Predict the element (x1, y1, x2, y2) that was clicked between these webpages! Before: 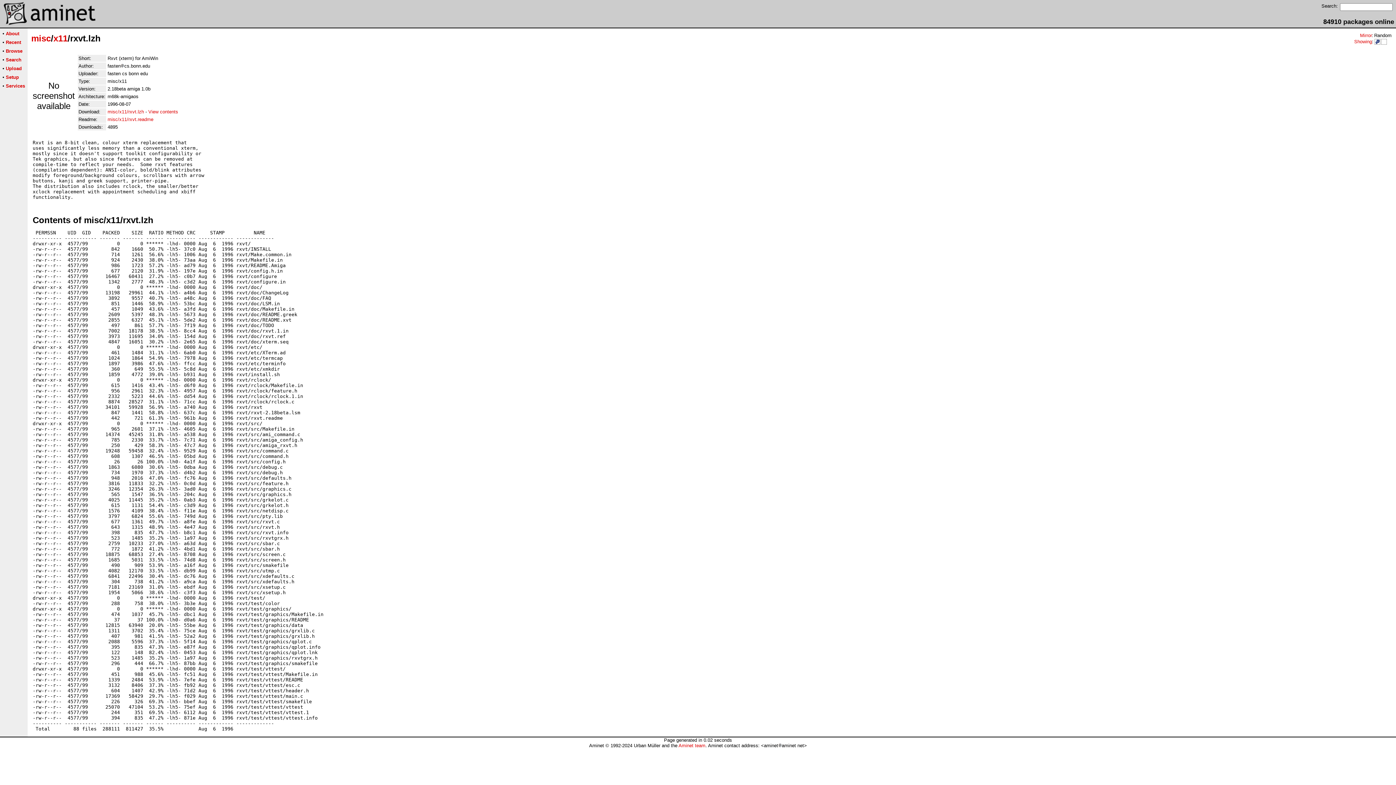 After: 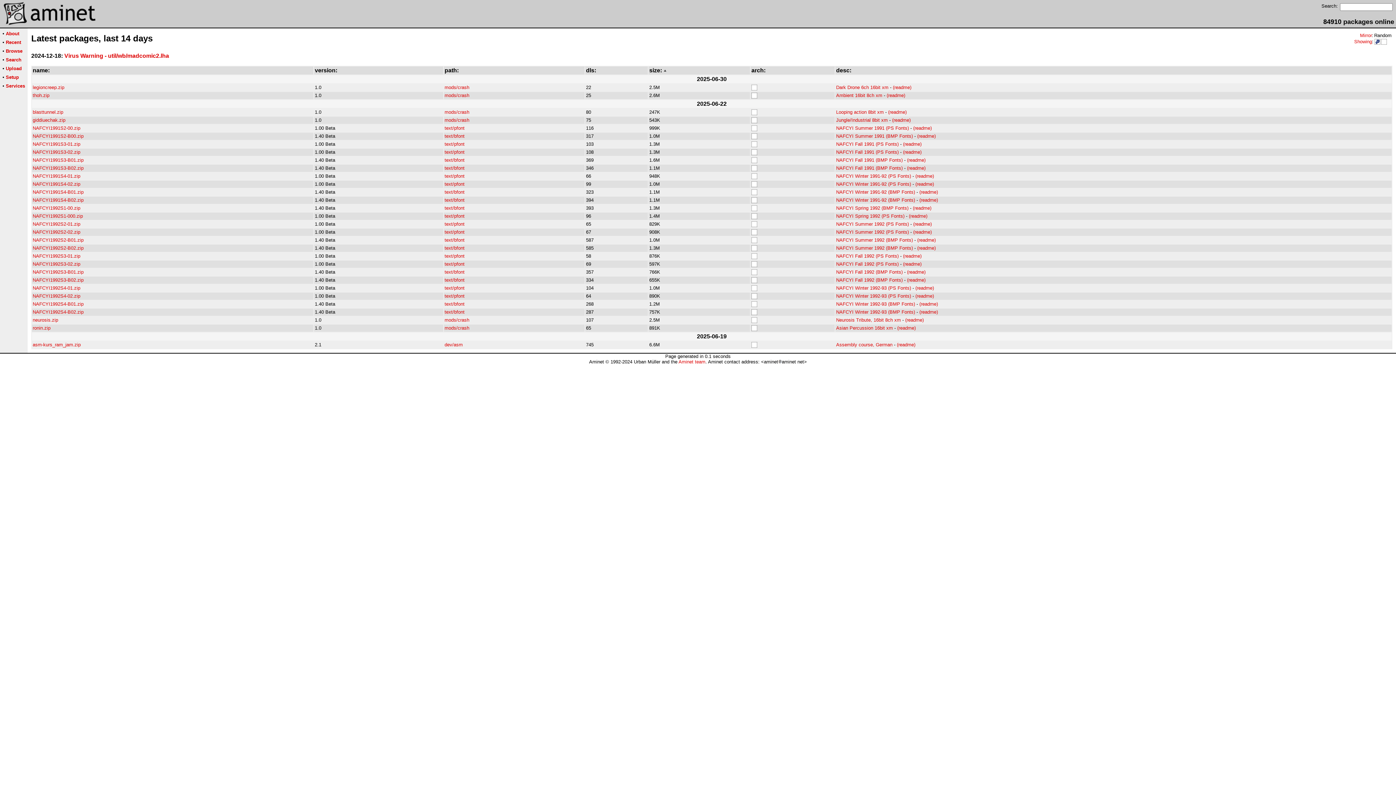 Action: label: Recent bbox: (5, 39, 21, 45)